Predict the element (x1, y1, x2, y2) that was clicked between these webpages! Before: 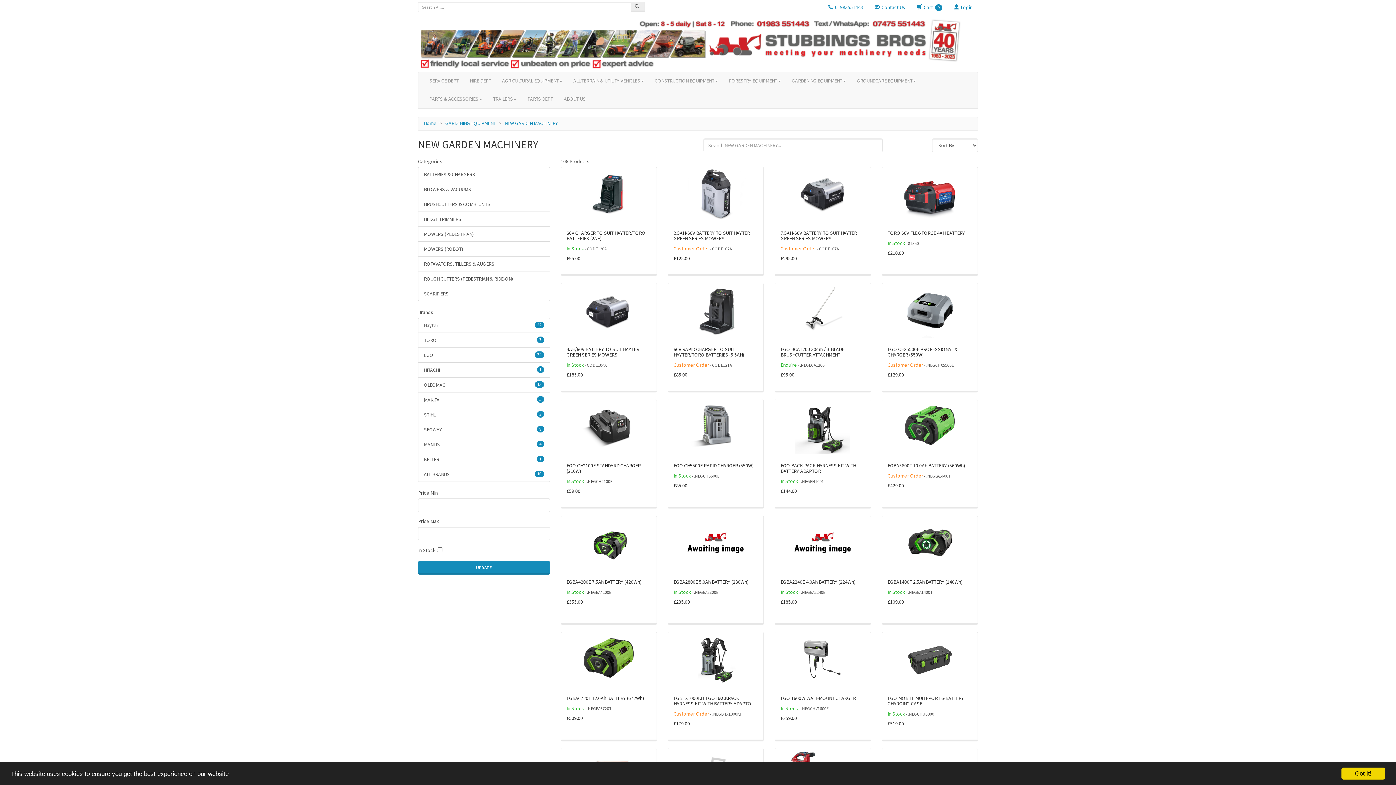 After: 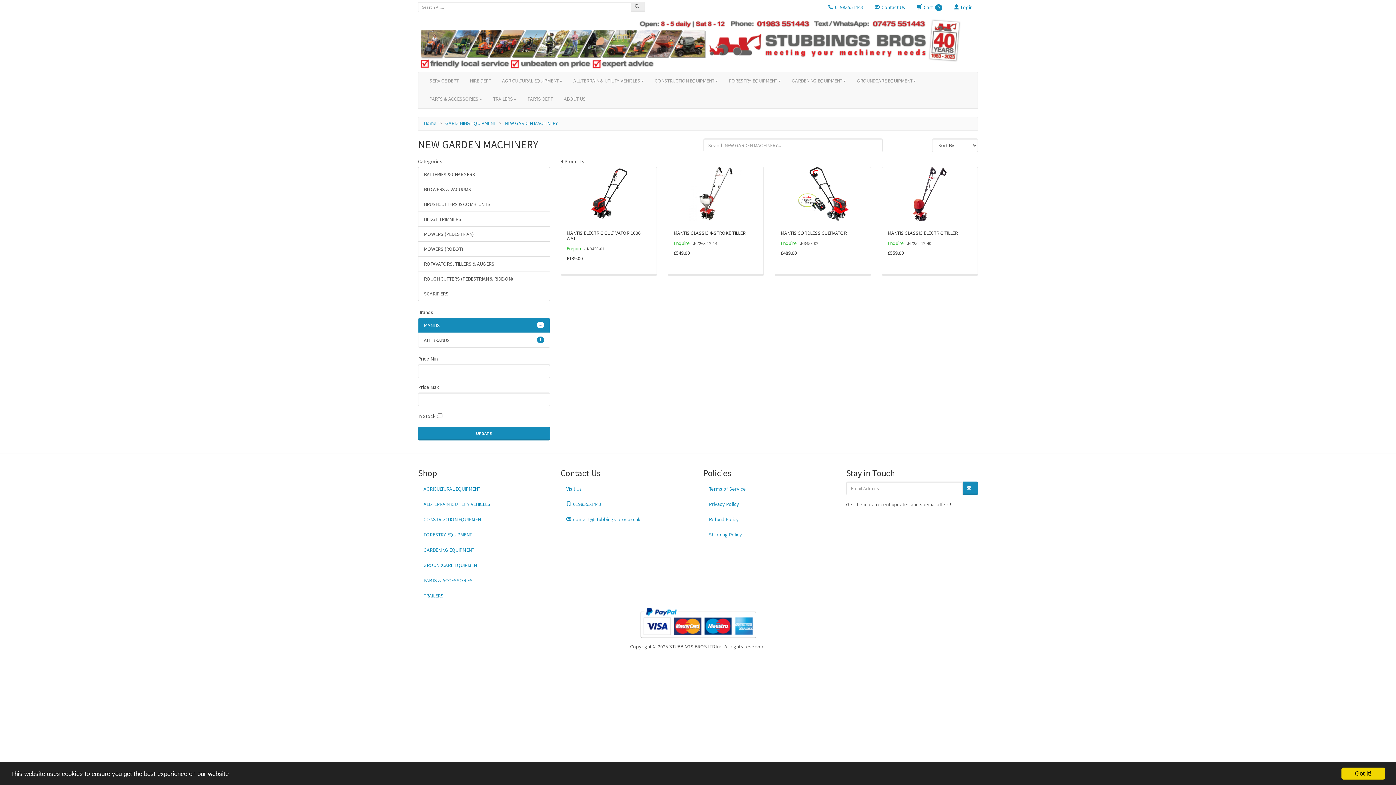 Action: label: MANTIS
4 bbox: (418, 437, 550, 452)